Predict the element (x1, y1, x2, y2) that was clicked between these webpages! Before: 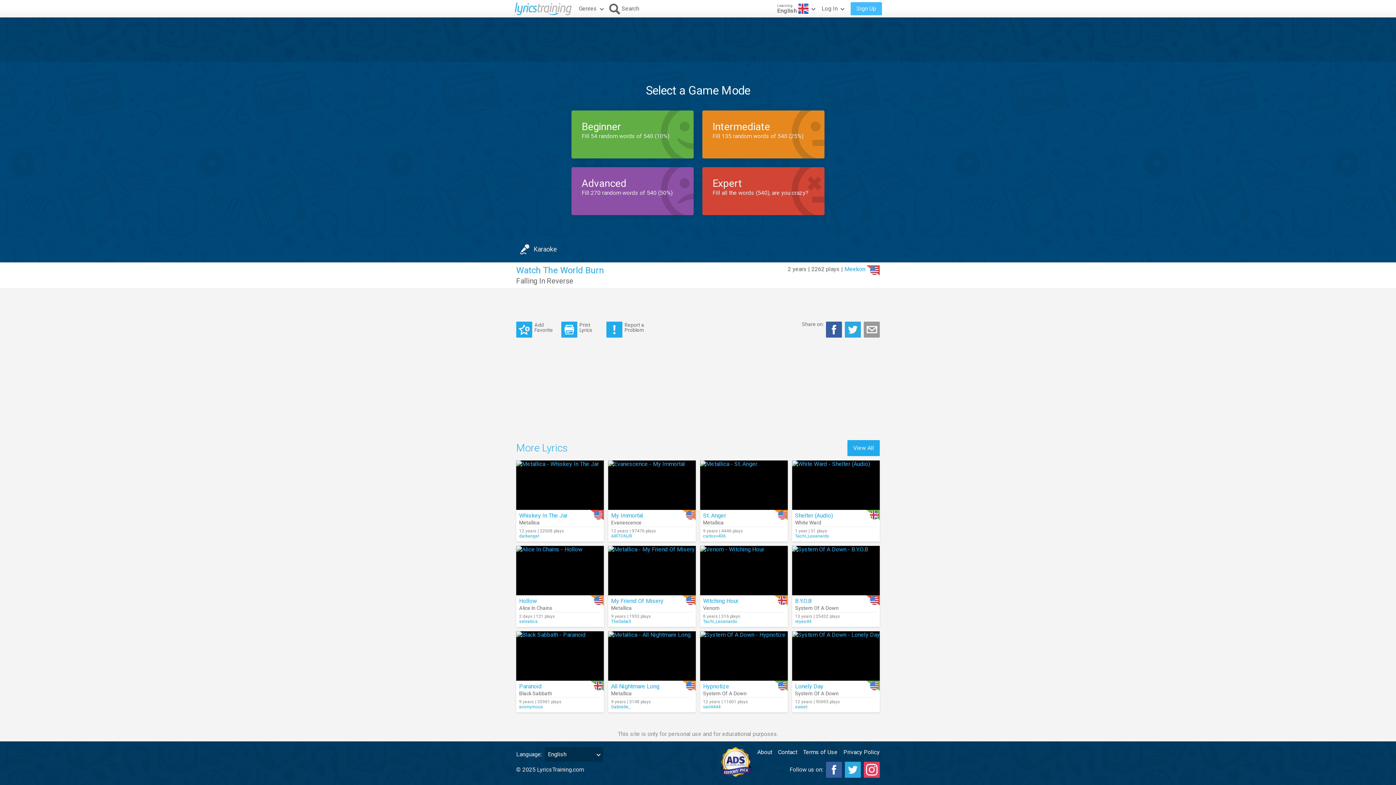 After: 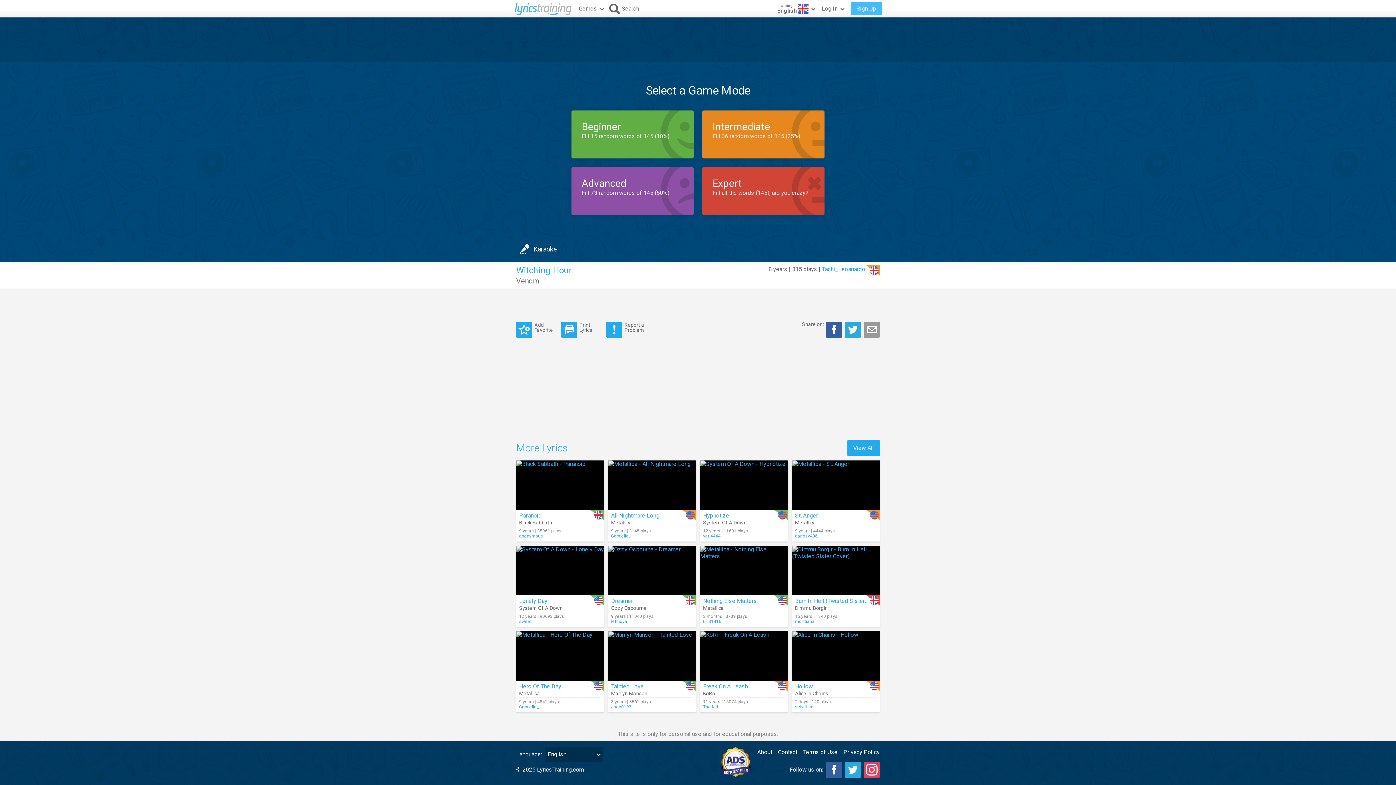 Action: bbox: (700, 546, 788, 595)